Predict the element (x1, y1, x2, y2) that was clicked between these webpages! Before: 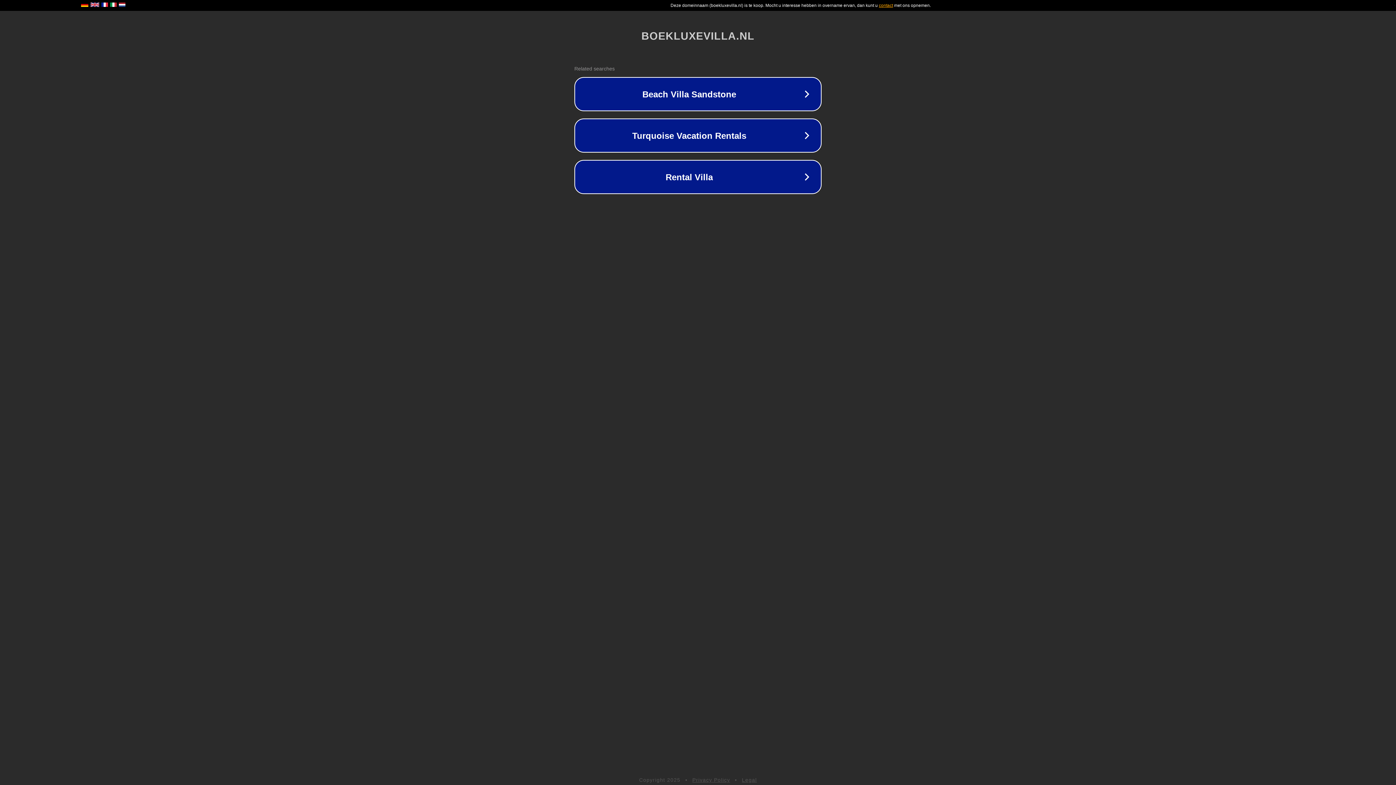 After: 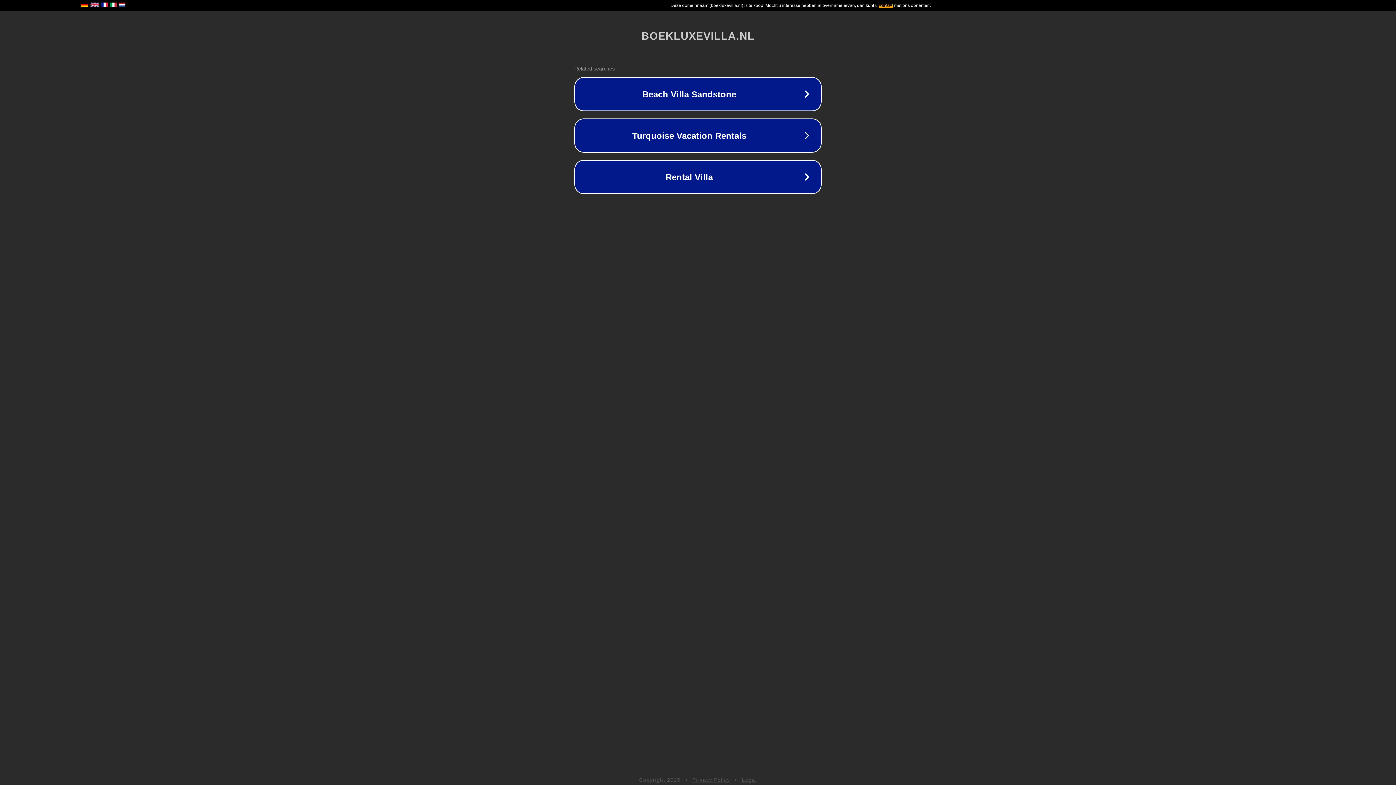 Action: bbox: (692, 777, 730, 783) label: Privacy Policy